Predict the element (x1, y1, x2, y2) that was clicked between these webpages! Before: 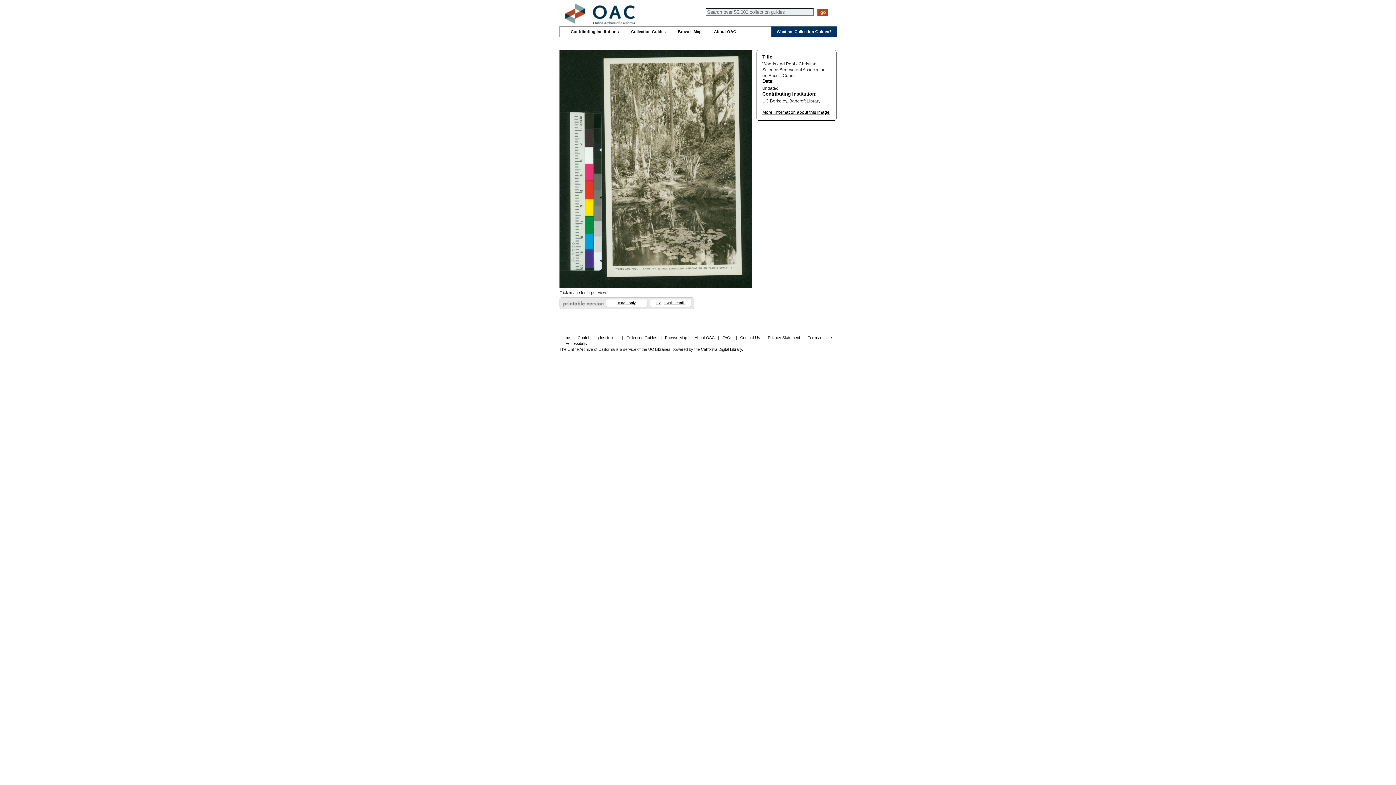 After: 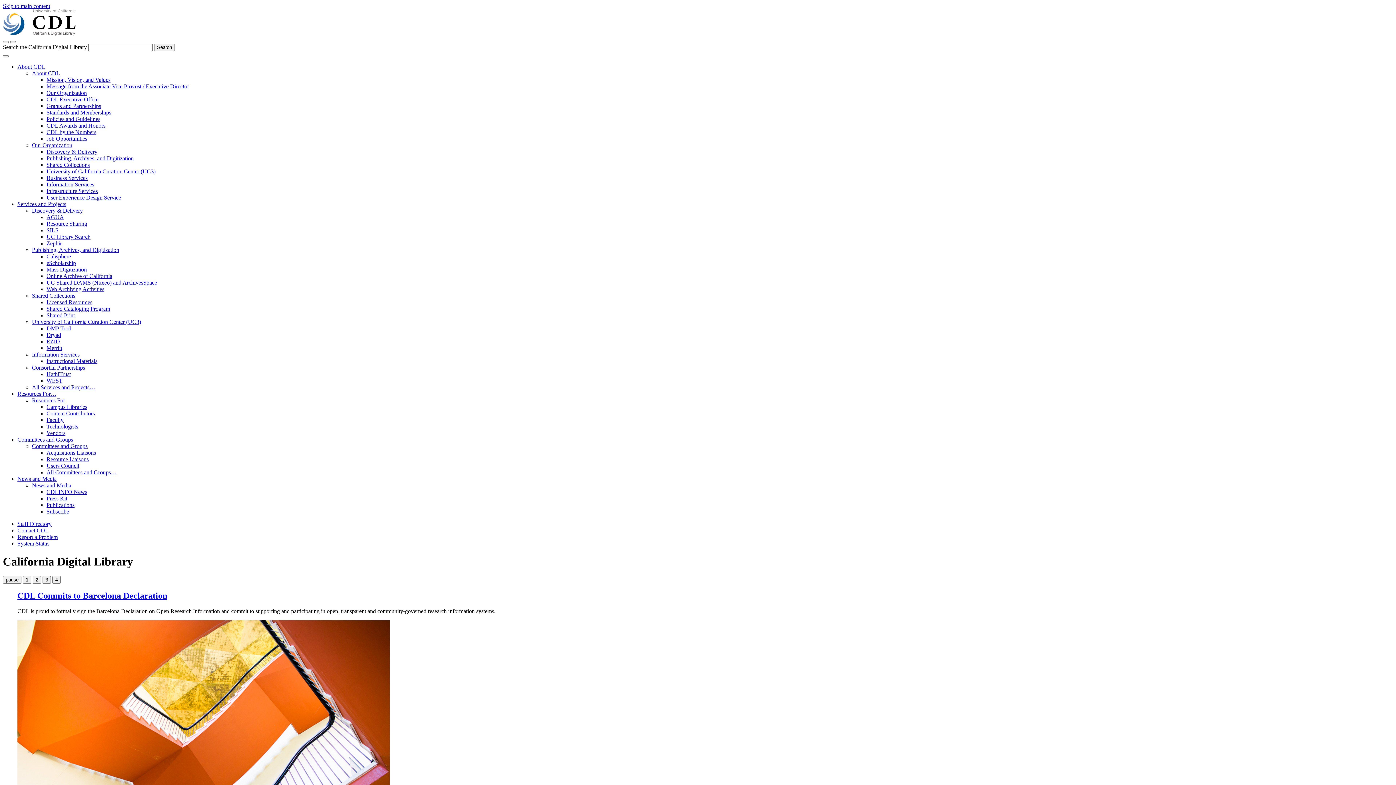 Action: bbox: (701, 347, 742, 351) label: California Digital Library